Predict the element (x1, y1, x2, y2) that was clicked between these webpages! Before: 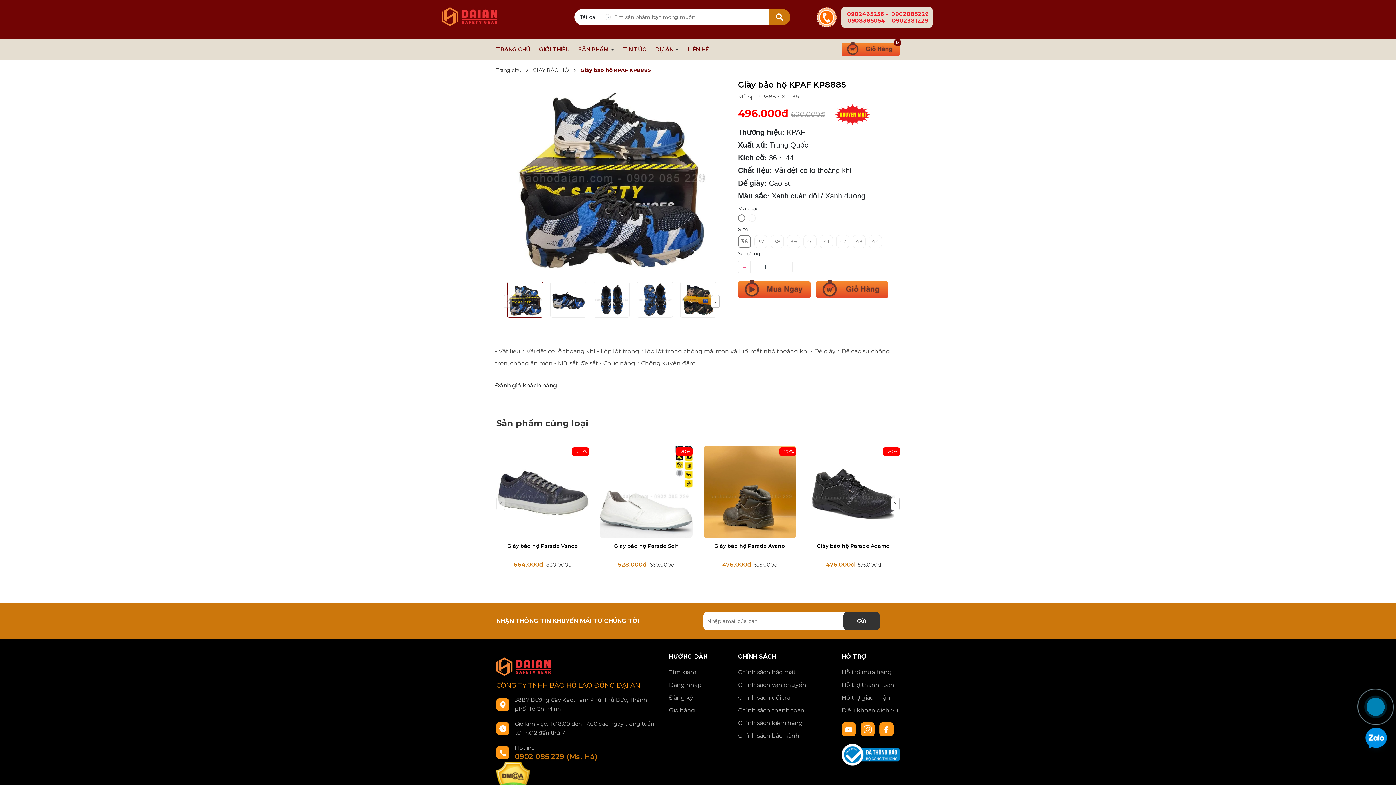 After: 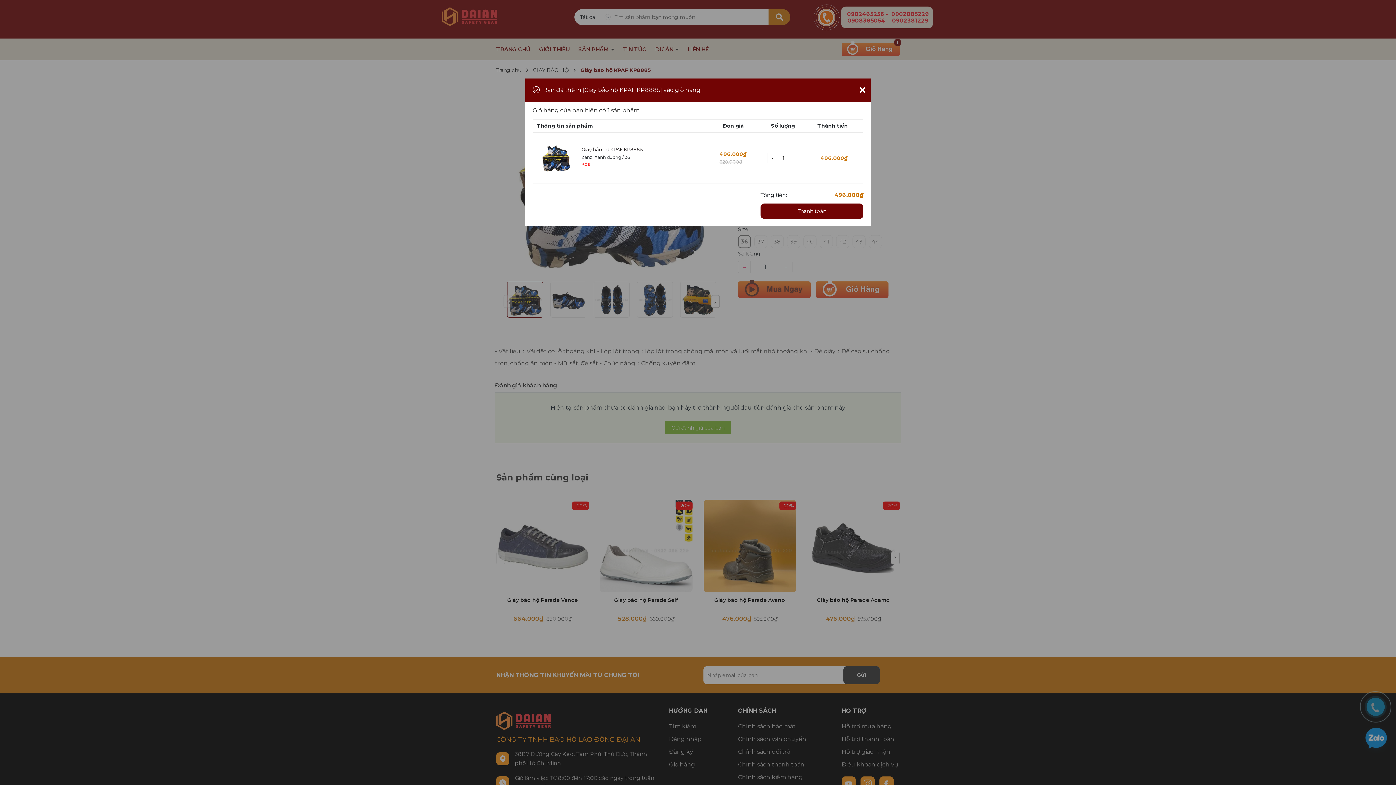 Action: bbox: (813, 278, 878, 298)